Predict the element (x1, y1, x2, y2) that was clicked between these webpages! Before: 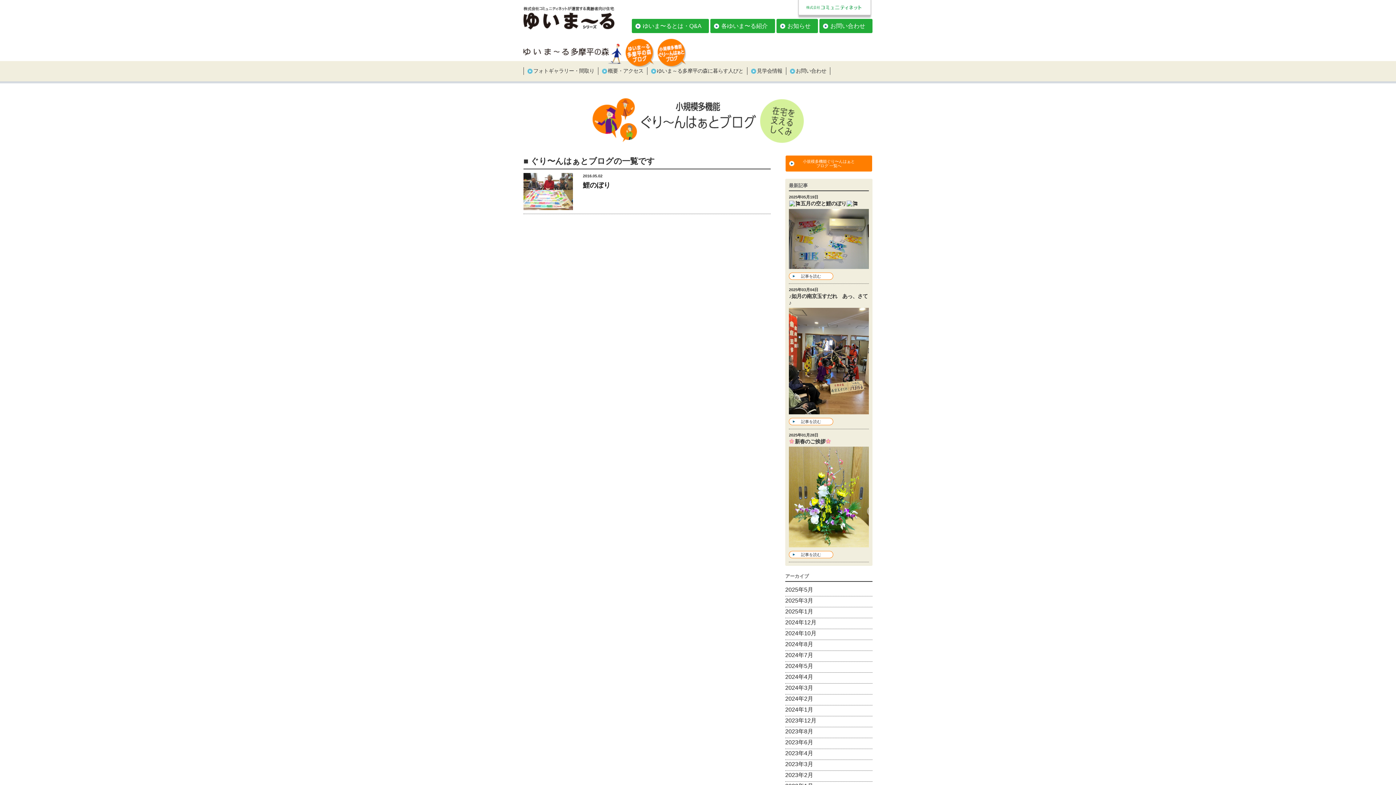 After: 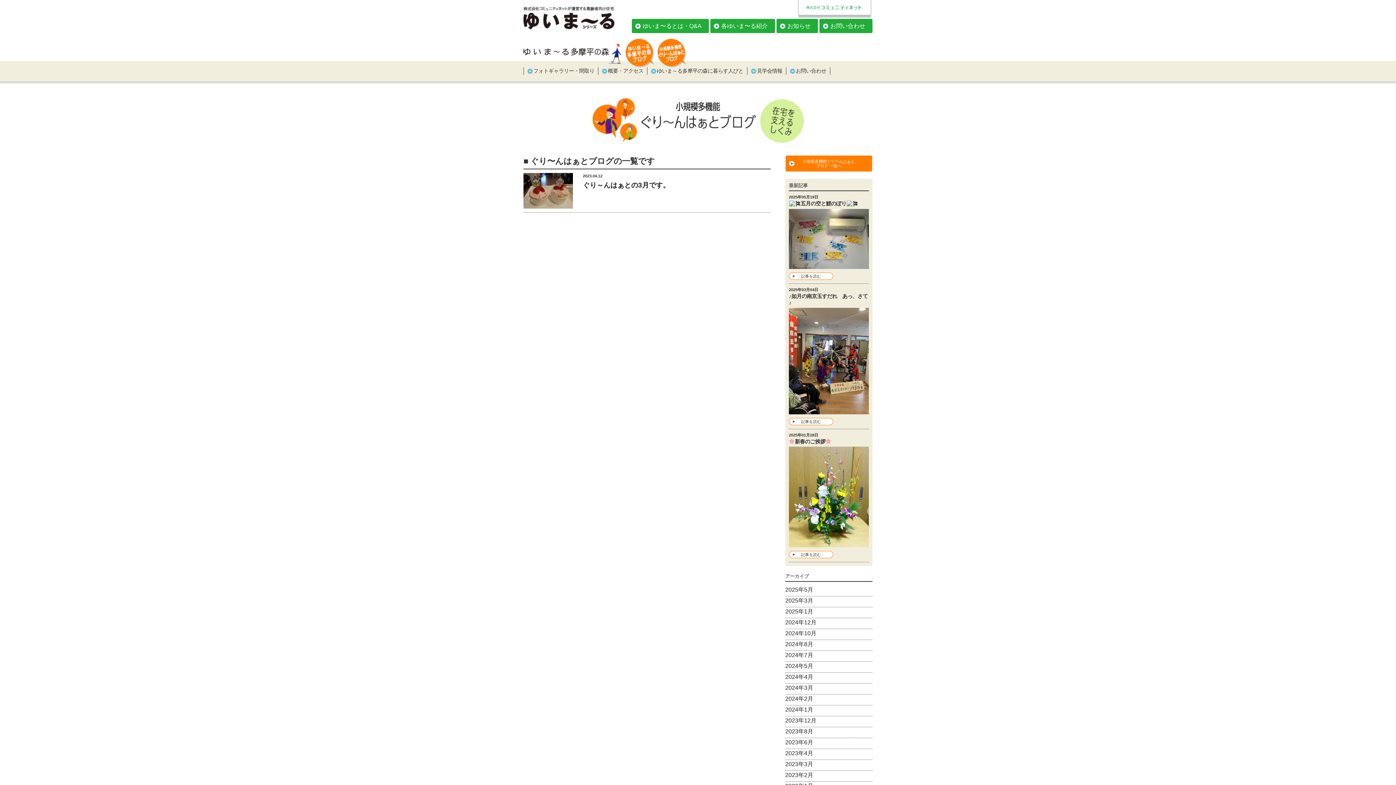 Action: bbox: (785, 749, 872, 758) label: 2023年4月